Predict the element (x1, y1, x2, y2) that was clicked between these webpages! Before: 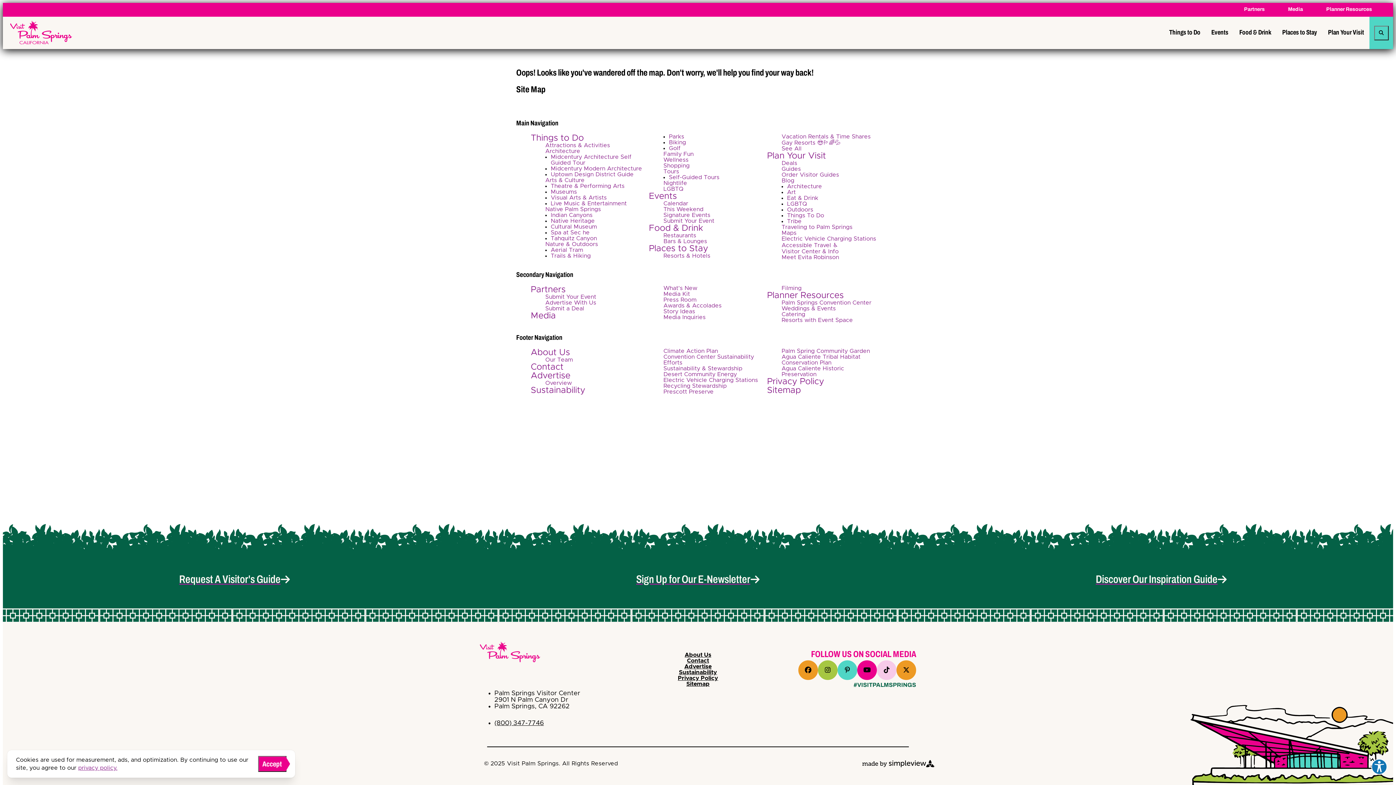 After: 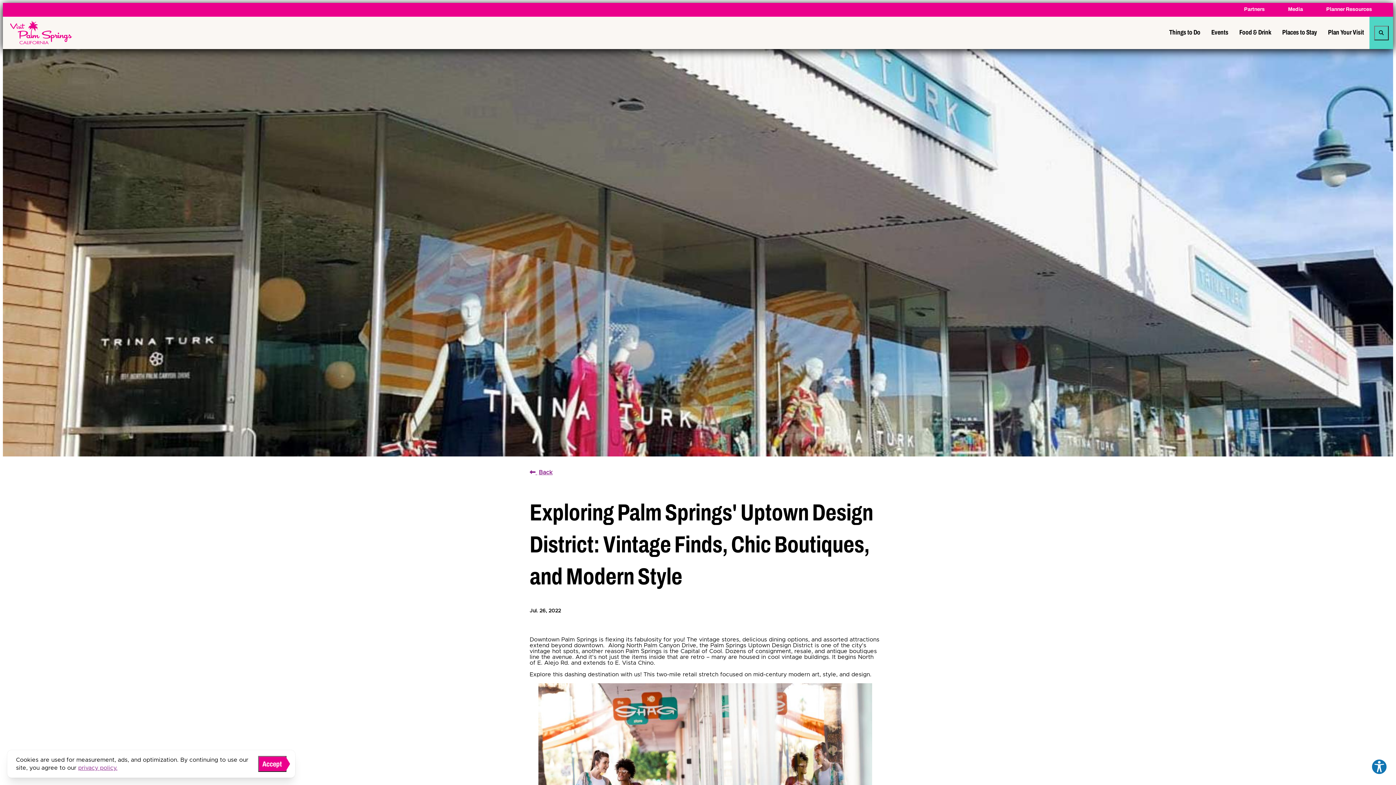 Action: label: Uptown Design District Guide bbox: (550, 171, 633, 177)